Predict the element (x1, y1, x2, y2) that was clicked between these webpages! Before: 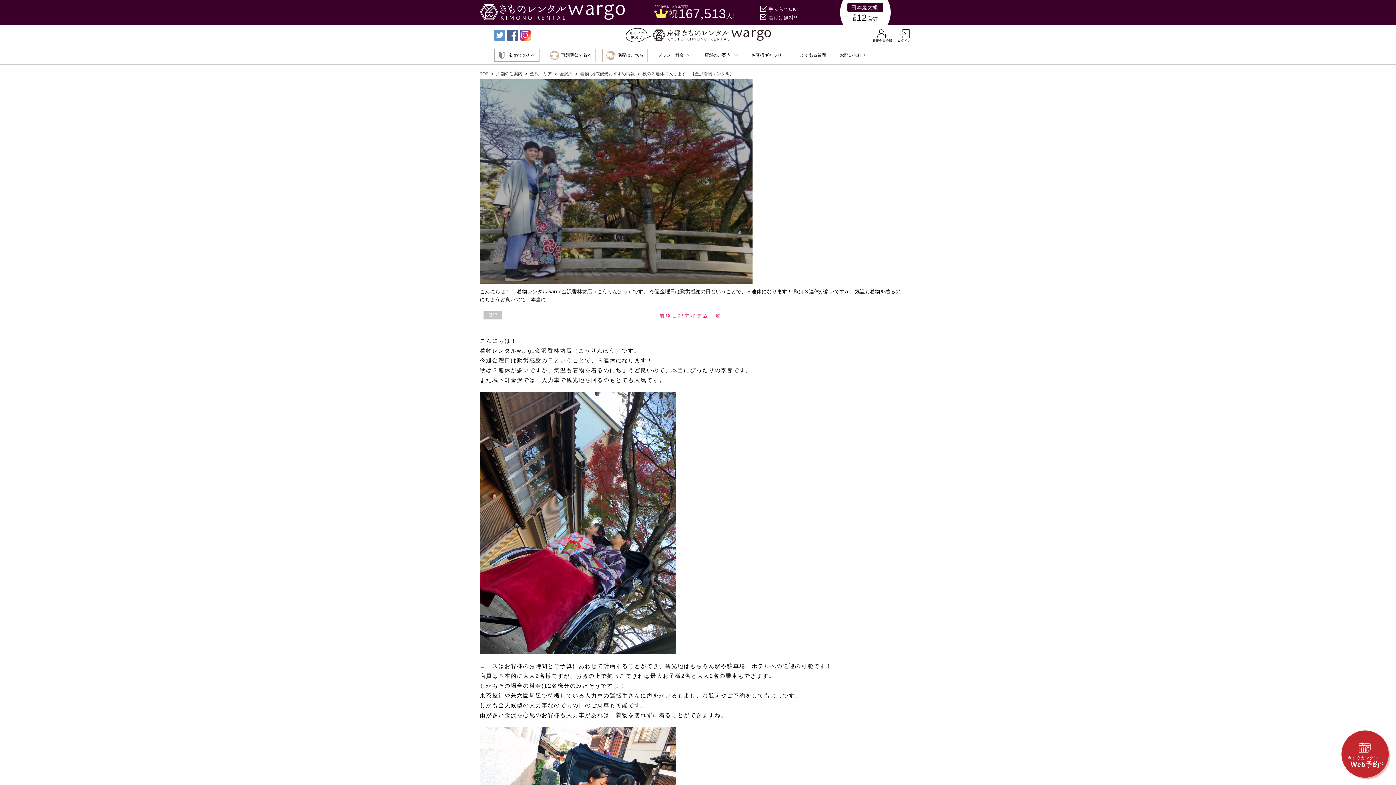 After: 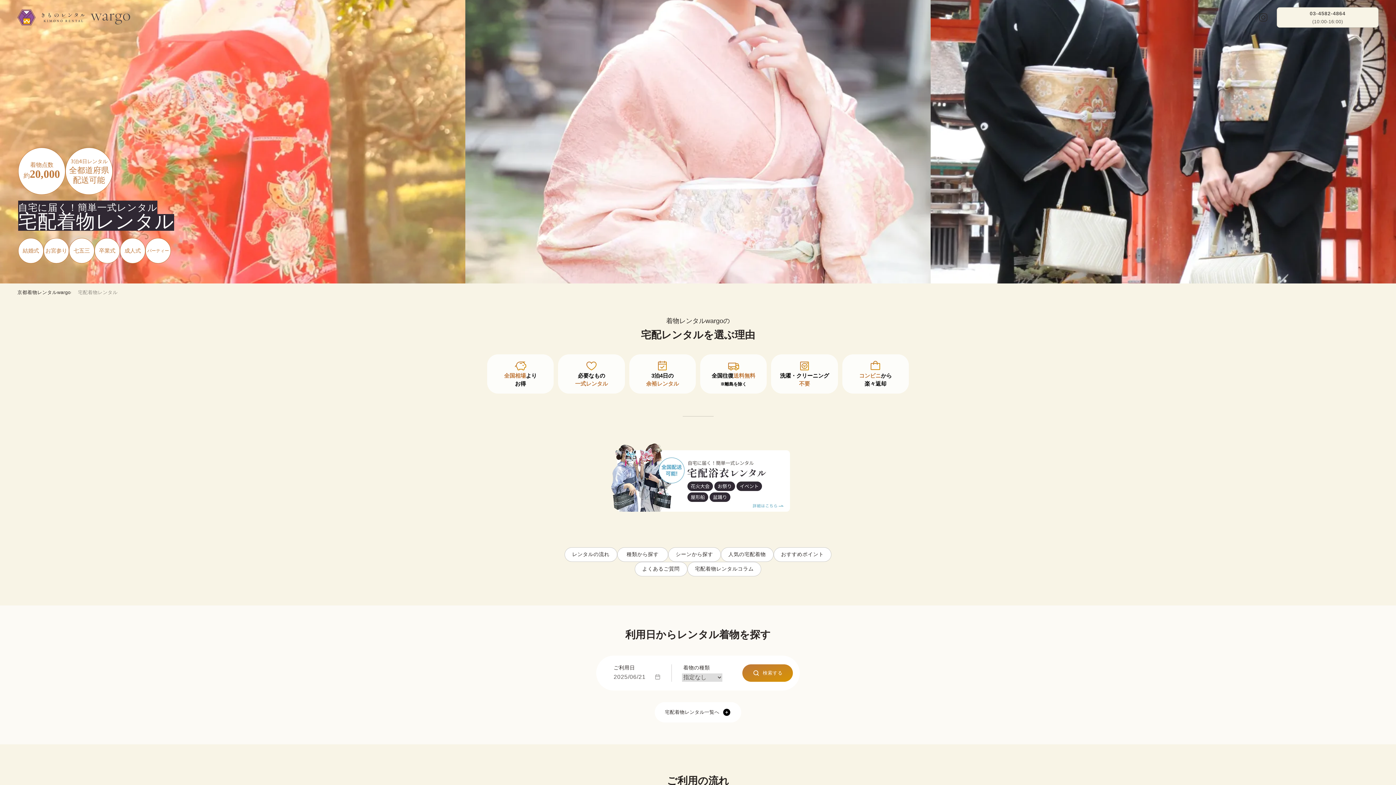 Action: label: 宅配はこちら bbox: (602, 48, 647, 62)